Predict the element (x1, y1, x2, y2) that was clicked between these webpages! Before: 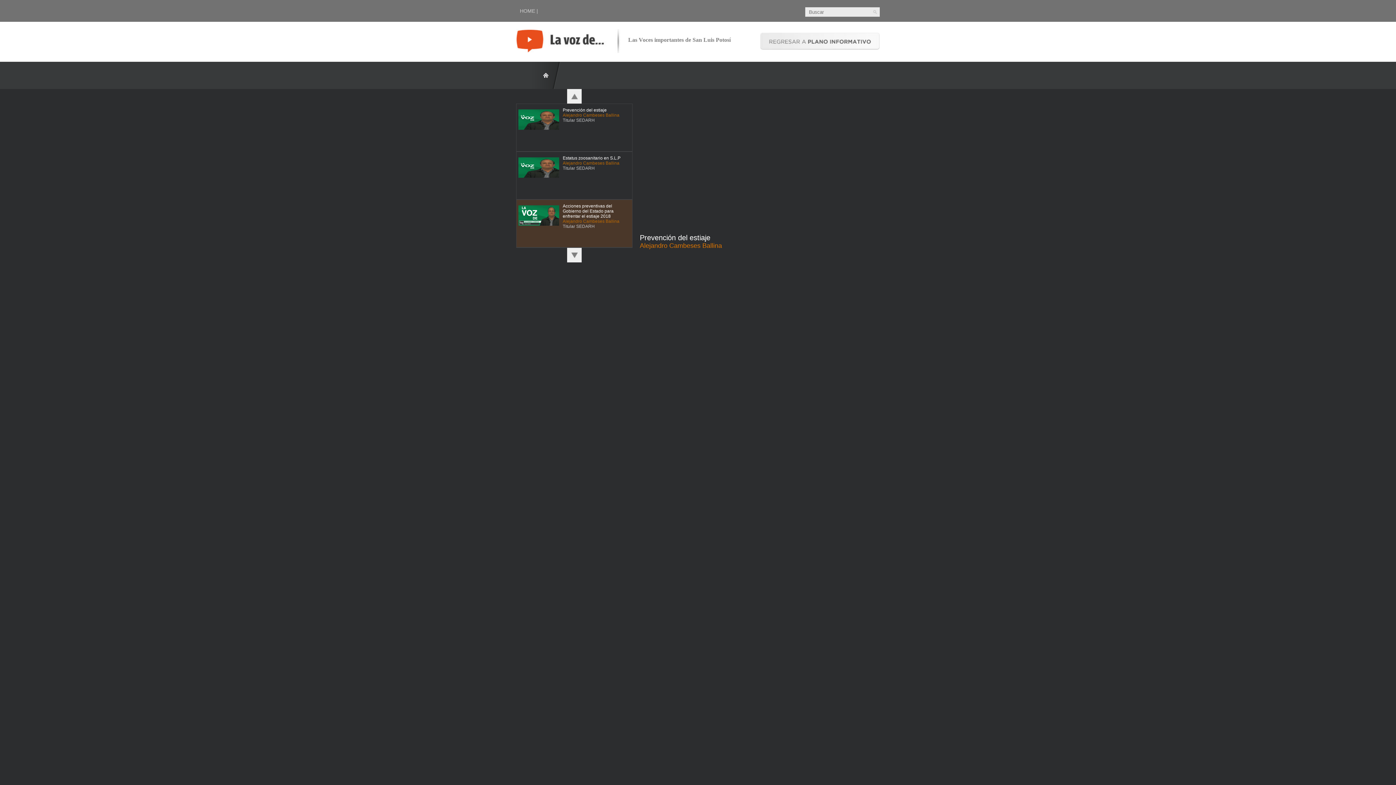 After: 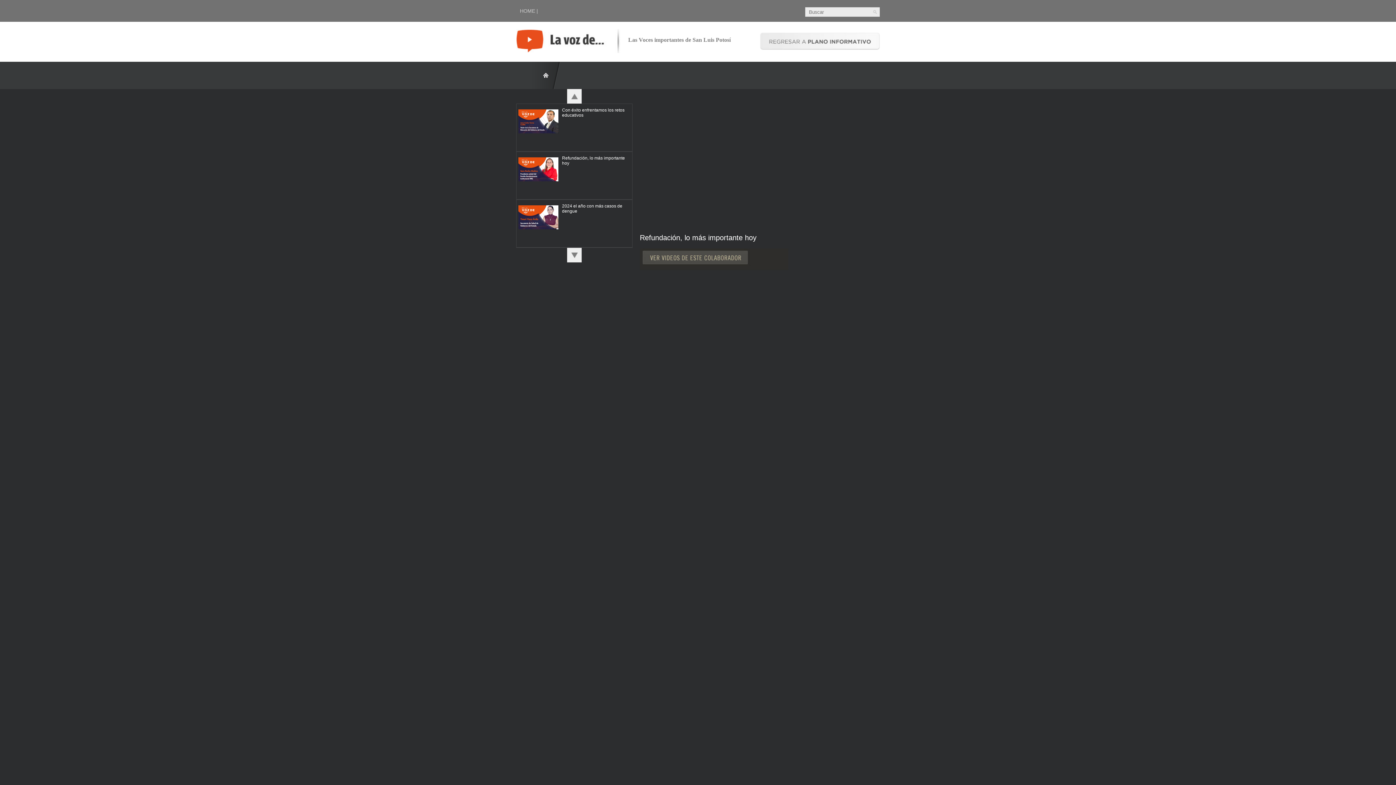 Action: bbox: (543, 82, 548, 90)